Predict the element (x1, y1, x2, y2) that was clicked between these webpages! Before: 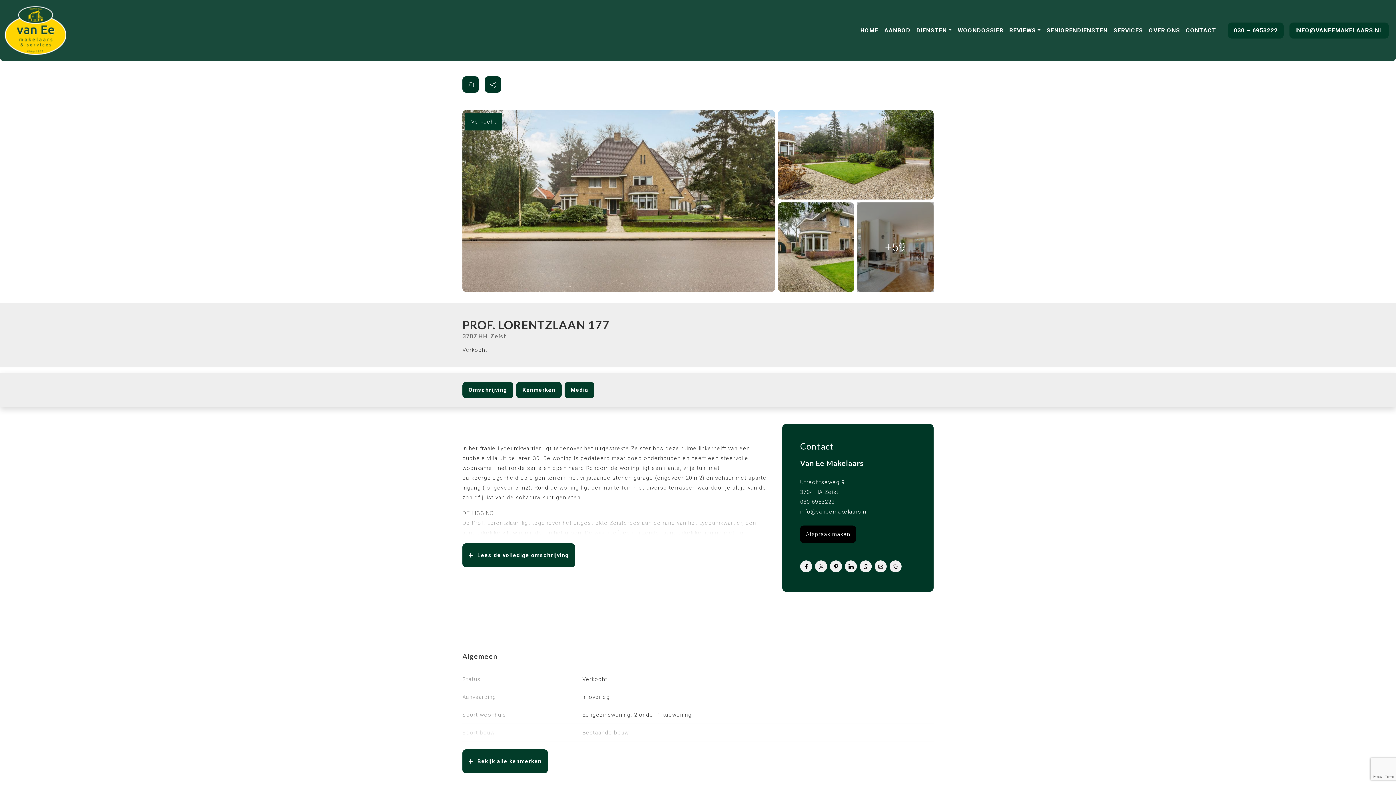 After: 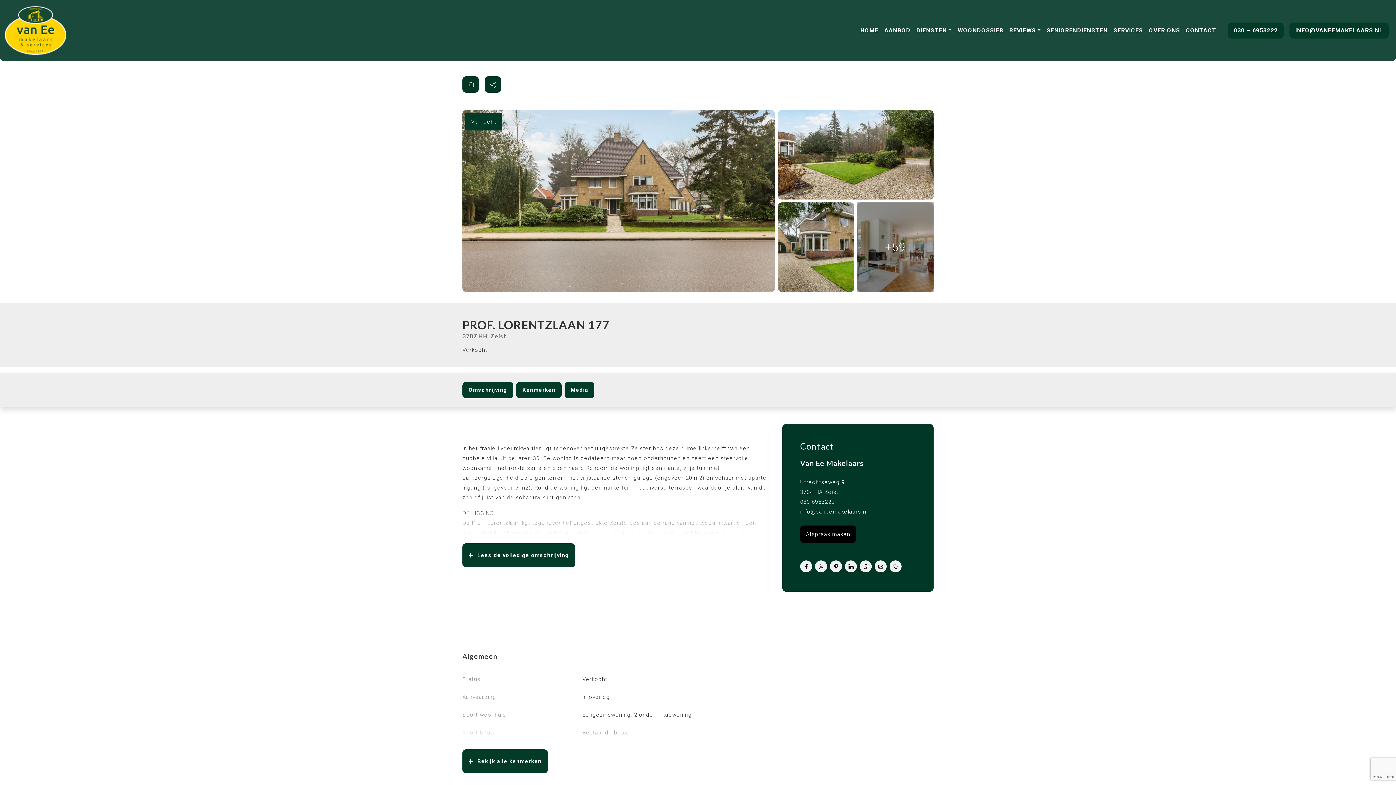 Action: bbox: (800, 560, 812, 572)